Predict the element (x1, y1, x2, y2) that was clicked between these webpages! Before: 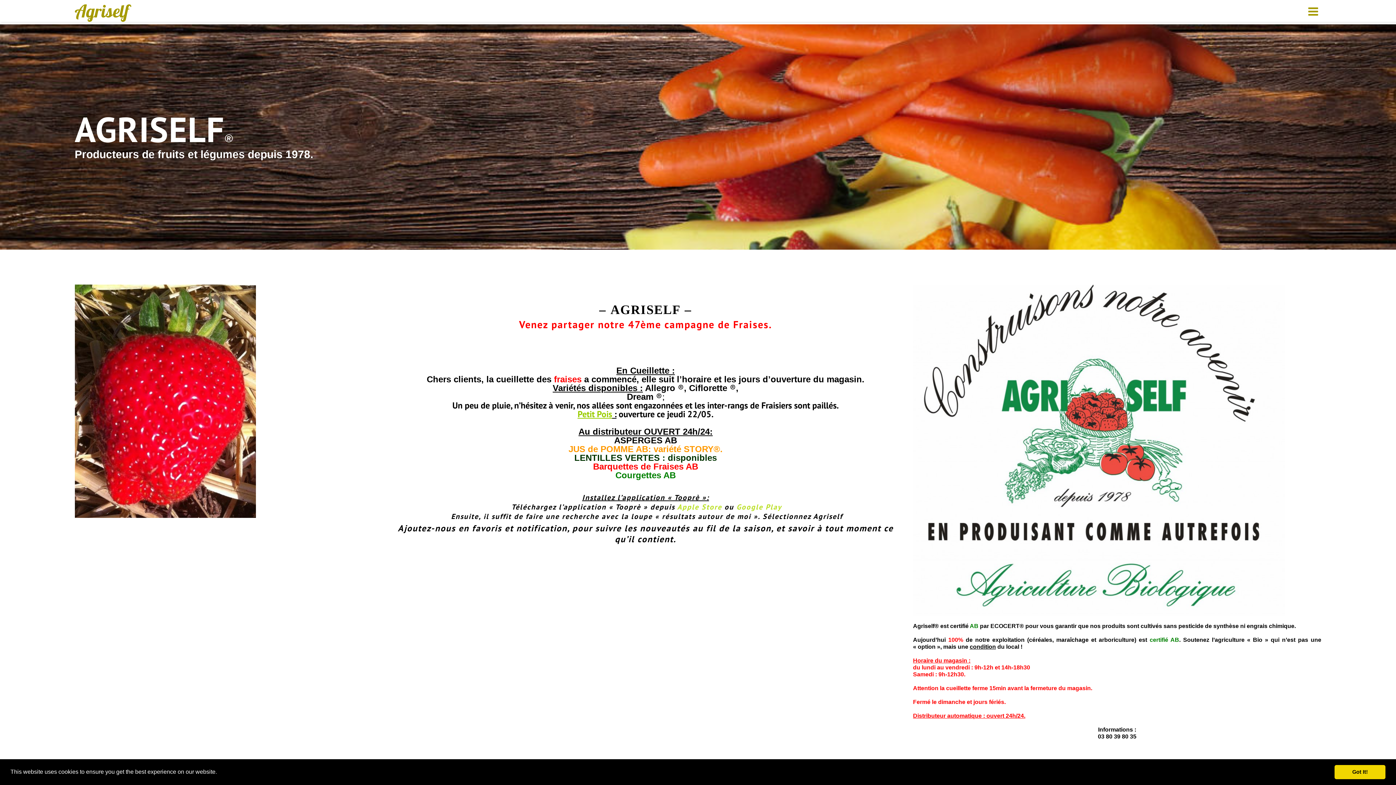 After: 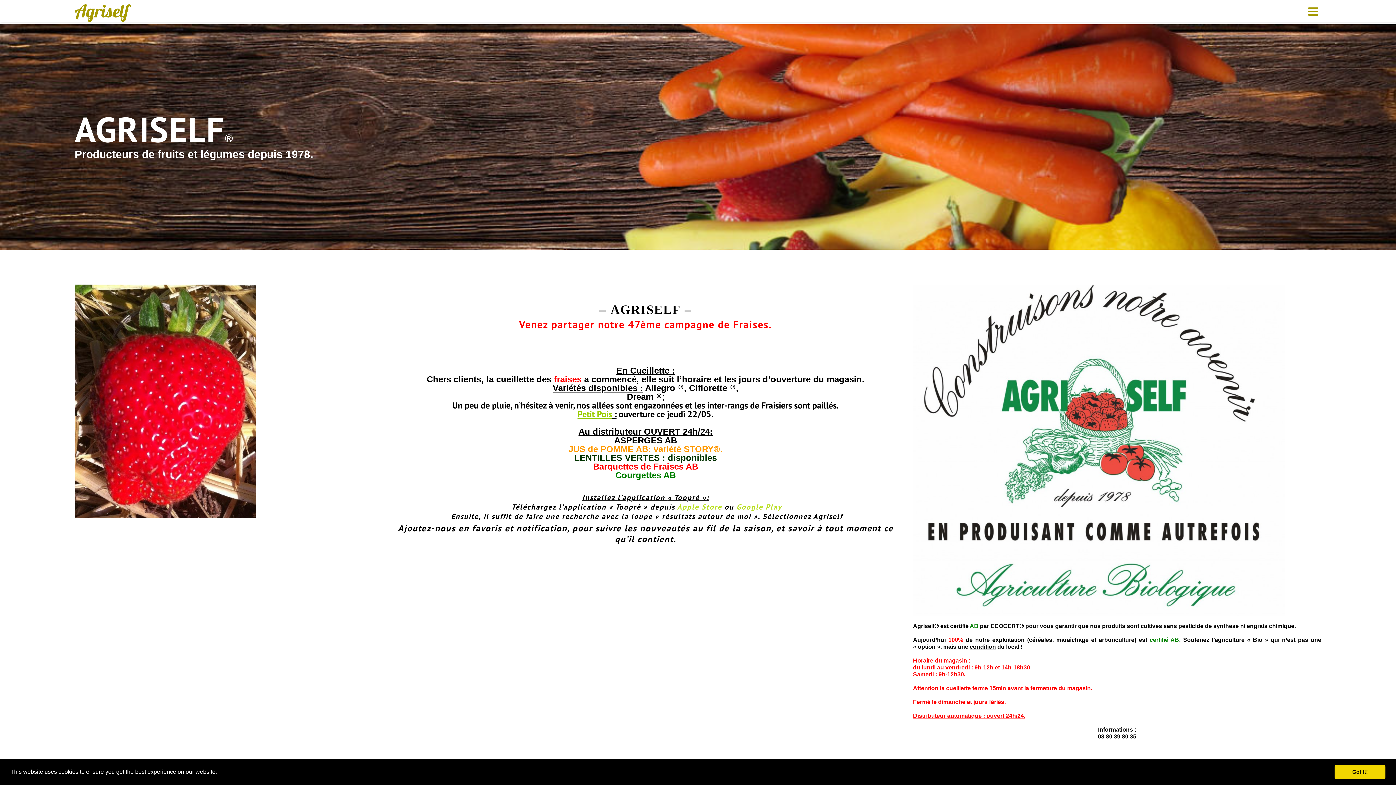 Action: label: Apple Store bbox: (677, 502, 722, 512)